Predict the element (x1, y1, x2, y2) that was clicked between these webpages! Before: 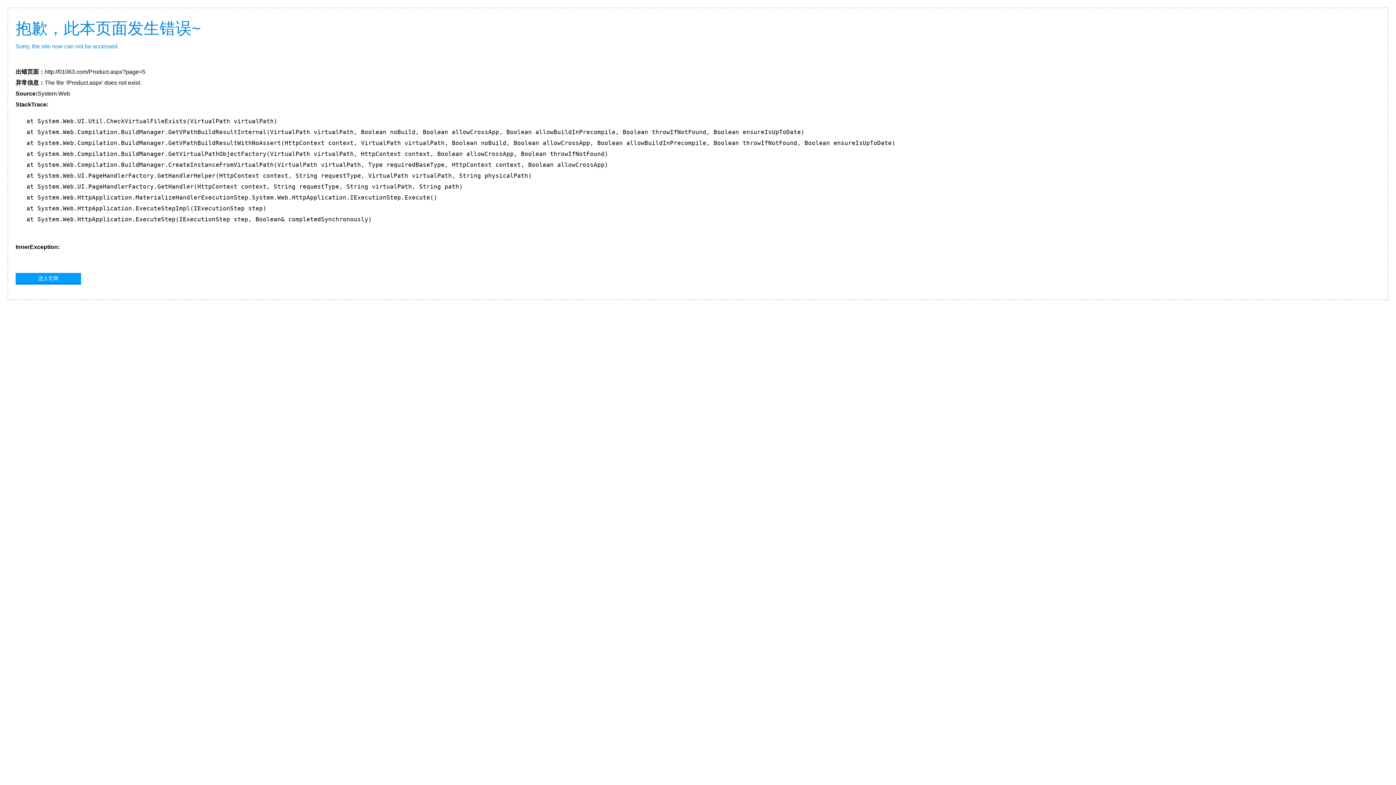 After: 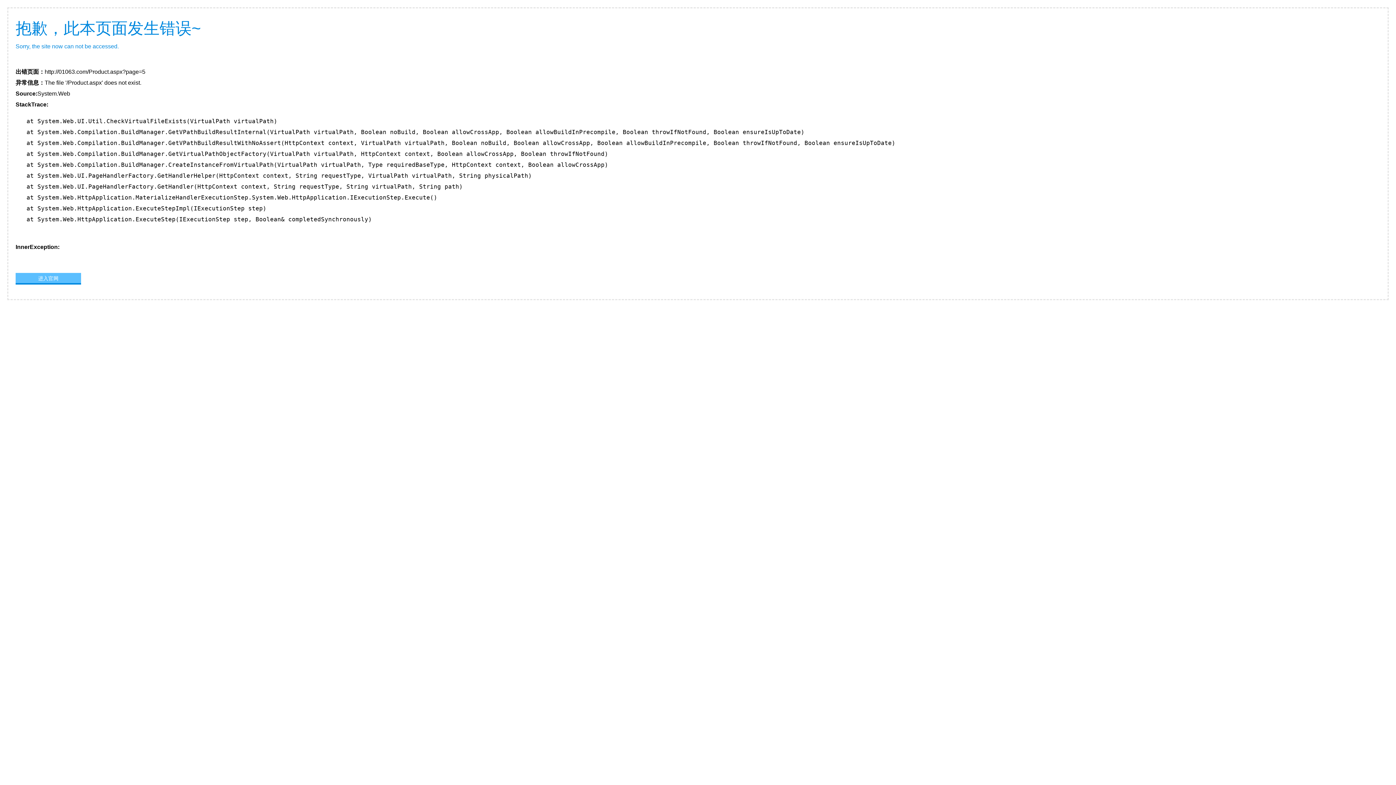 Action: bbox: (15, 273, 81, 283) label: 进入官网